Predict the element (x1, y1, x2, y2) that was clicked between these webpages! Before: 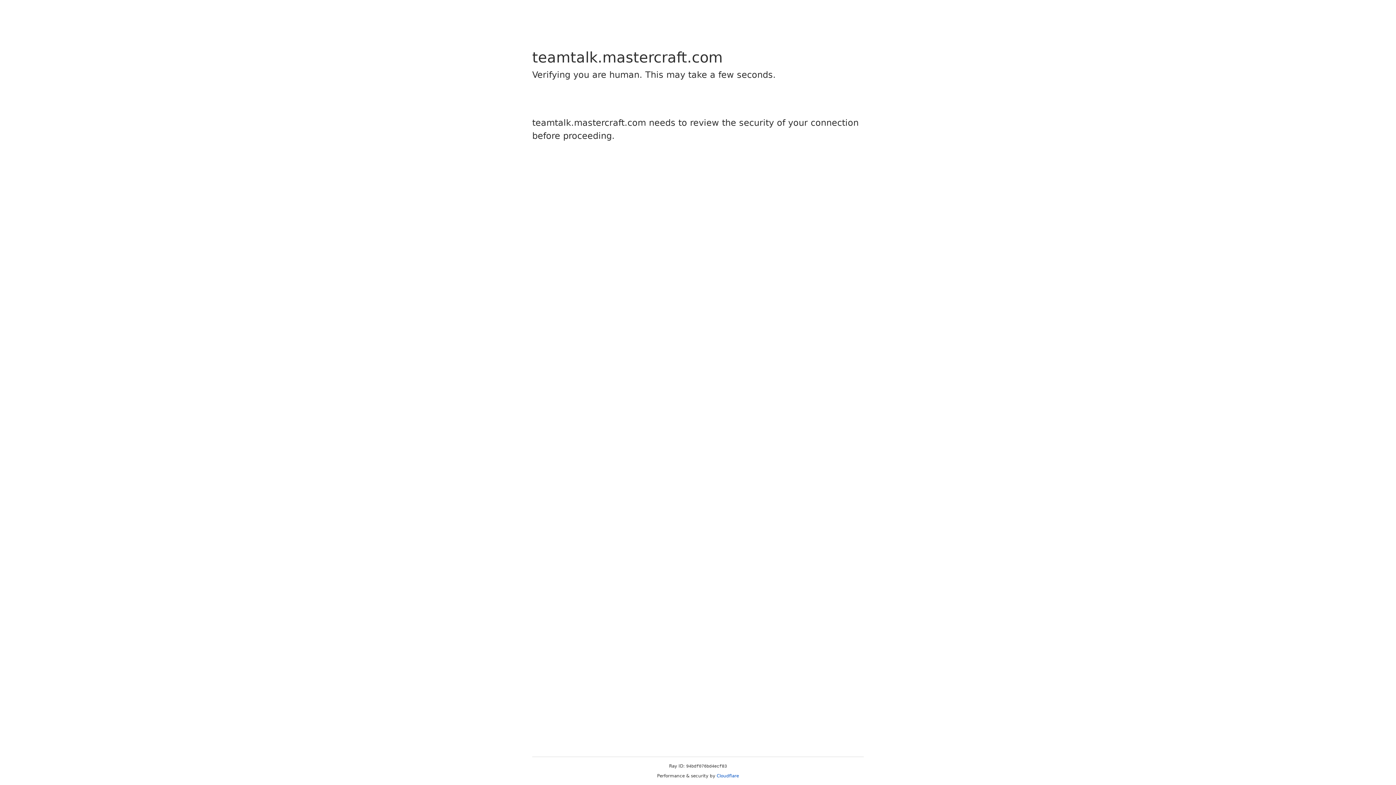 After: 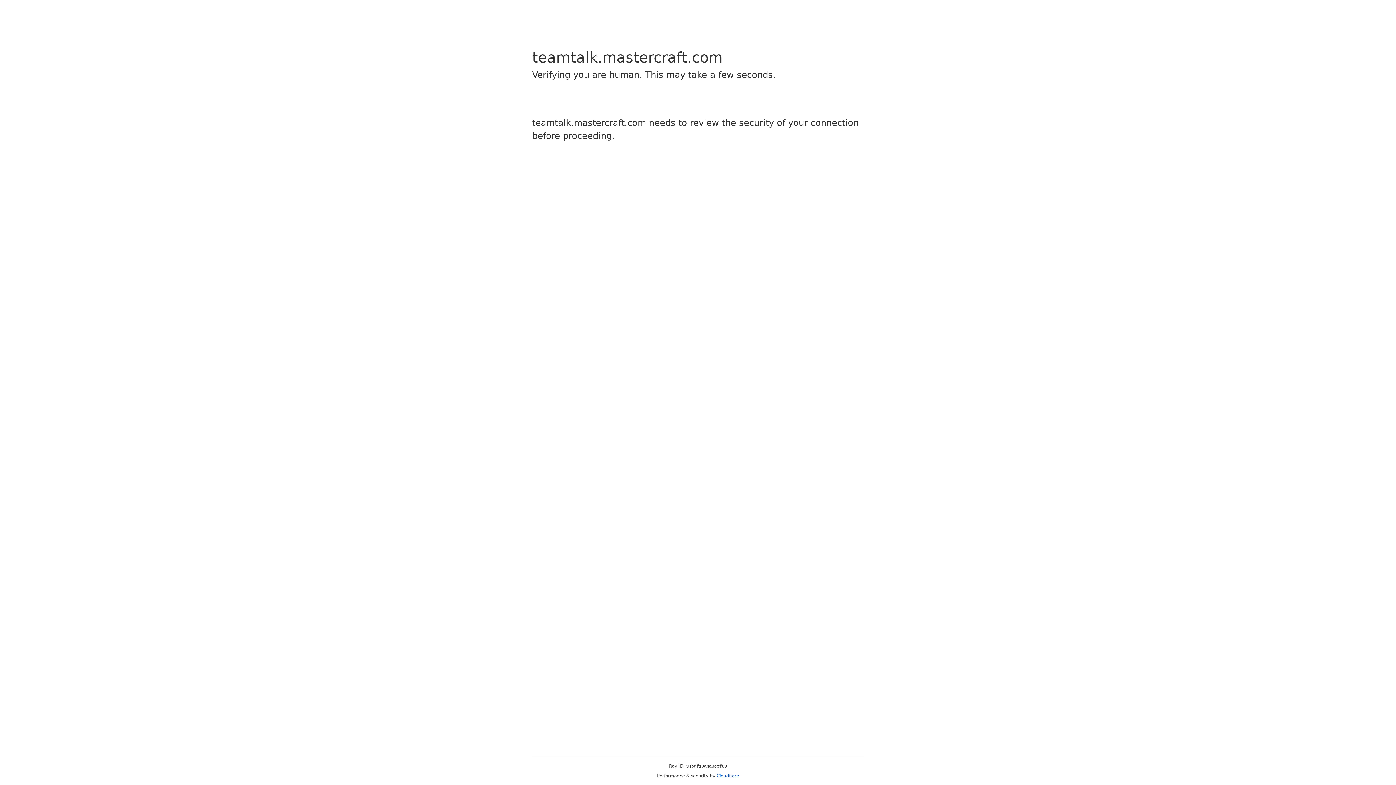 Action: label: Cloudflare bbox: (716, 773, 739, 778)